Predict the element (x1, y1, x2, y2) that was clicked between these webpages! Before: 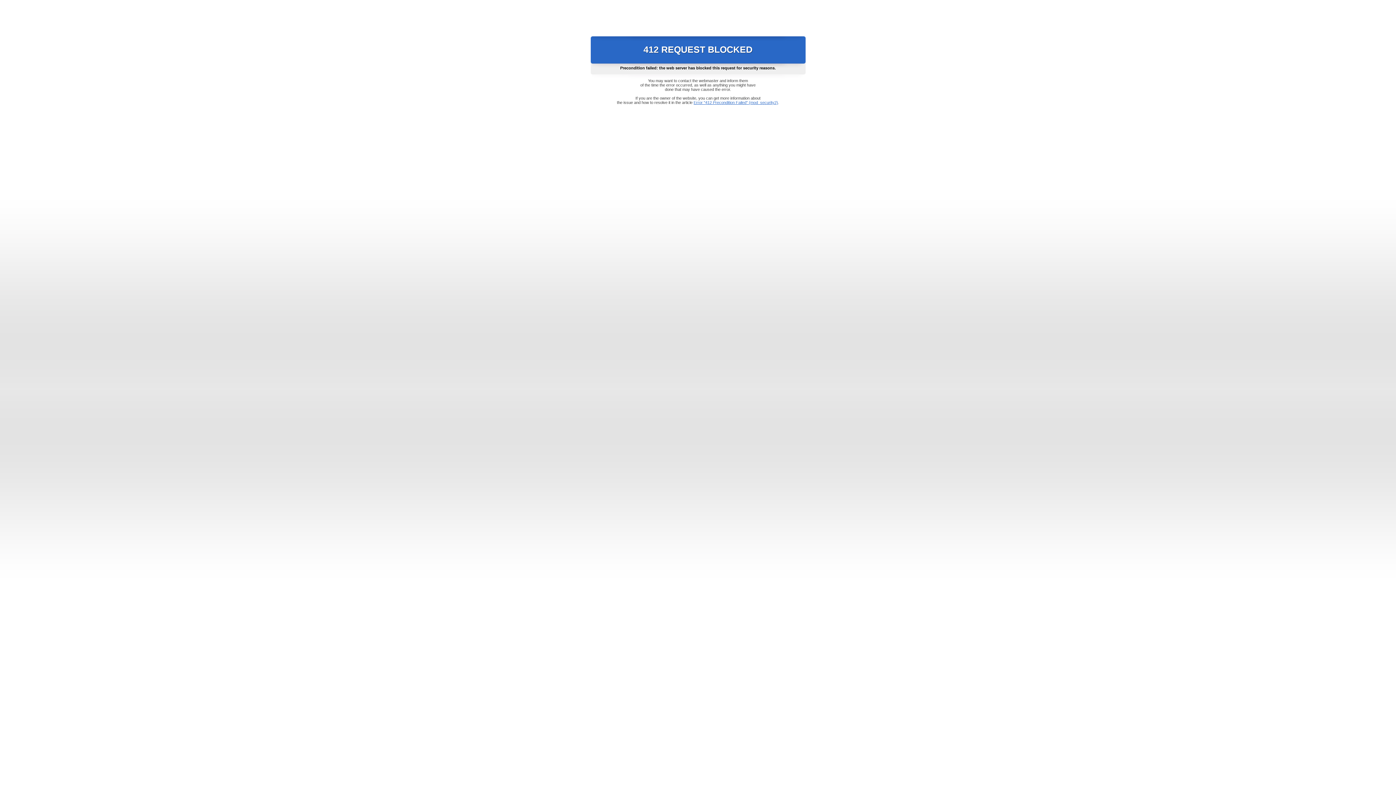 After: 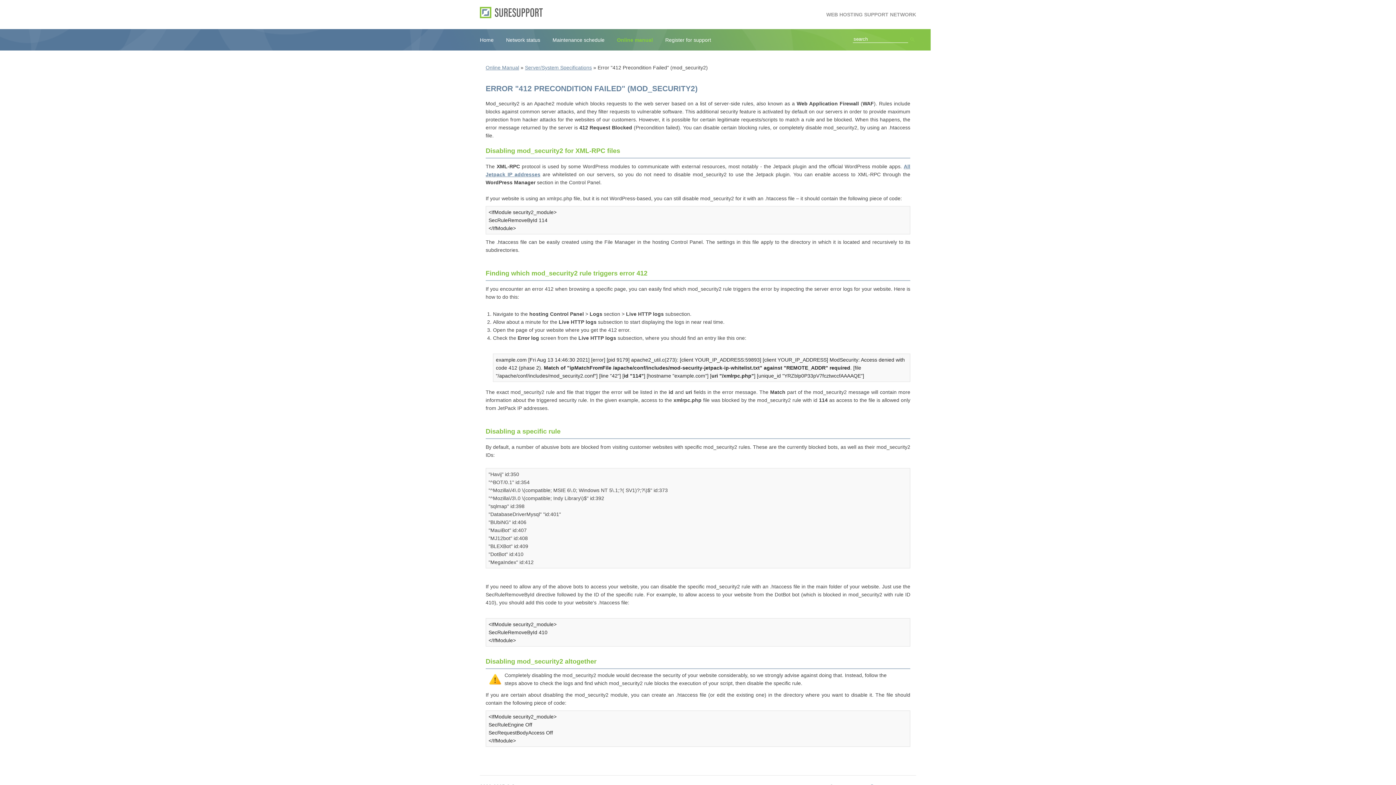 Action: label: Error "412 Precondition Failed" (mod_security2) bbox: (693, 100, 778, 104)